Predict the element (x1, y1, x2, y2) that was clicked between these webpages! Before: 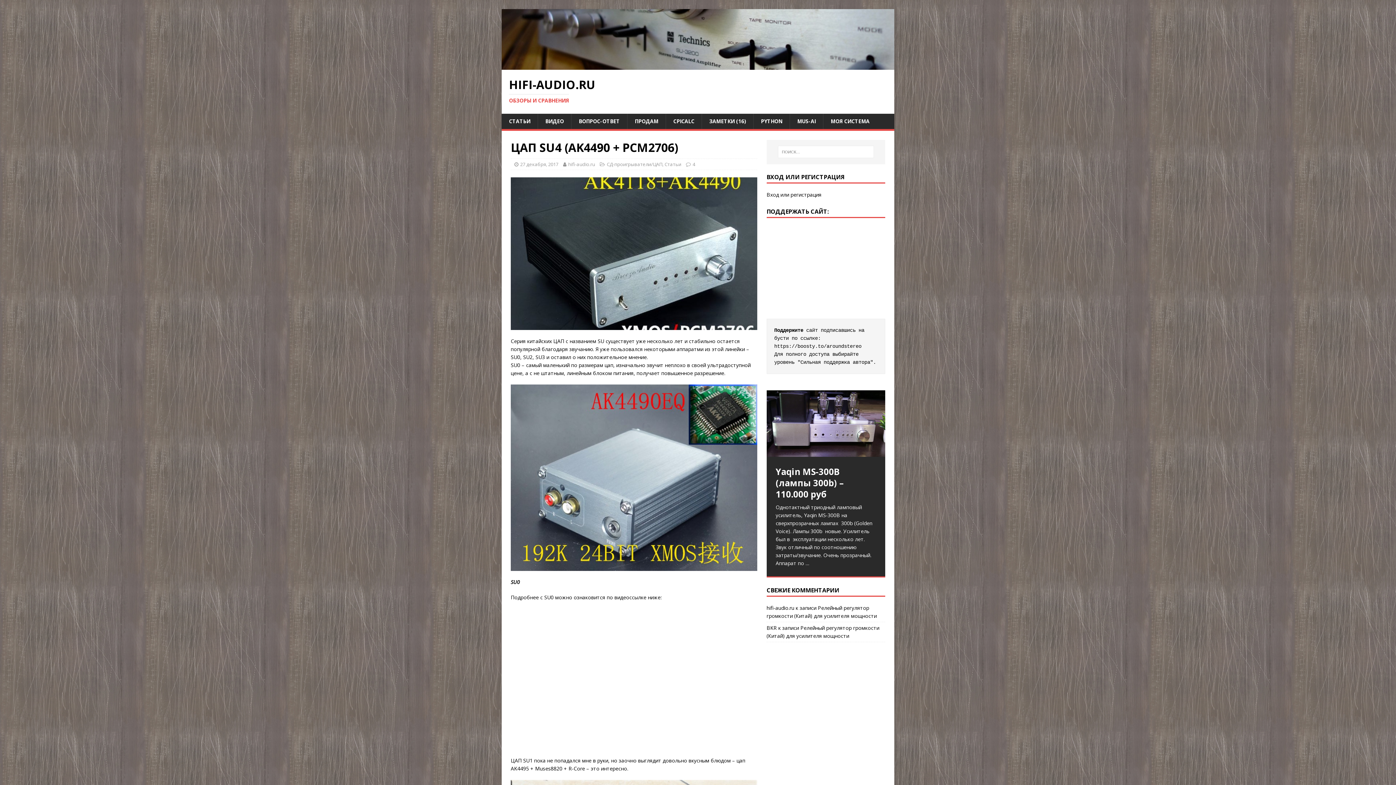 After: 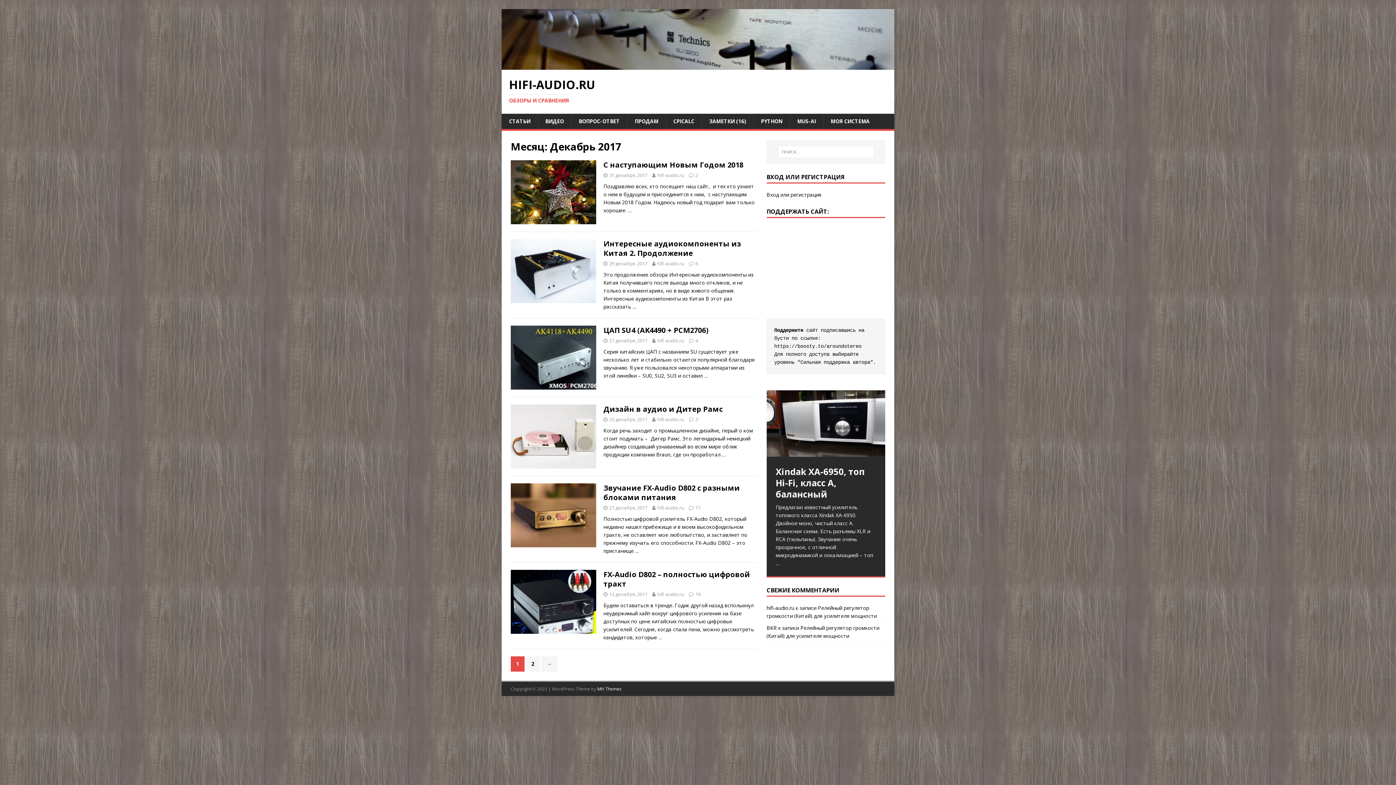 Action: bbox: (520, 161, 558, 167) label: 27 декабря, 2017